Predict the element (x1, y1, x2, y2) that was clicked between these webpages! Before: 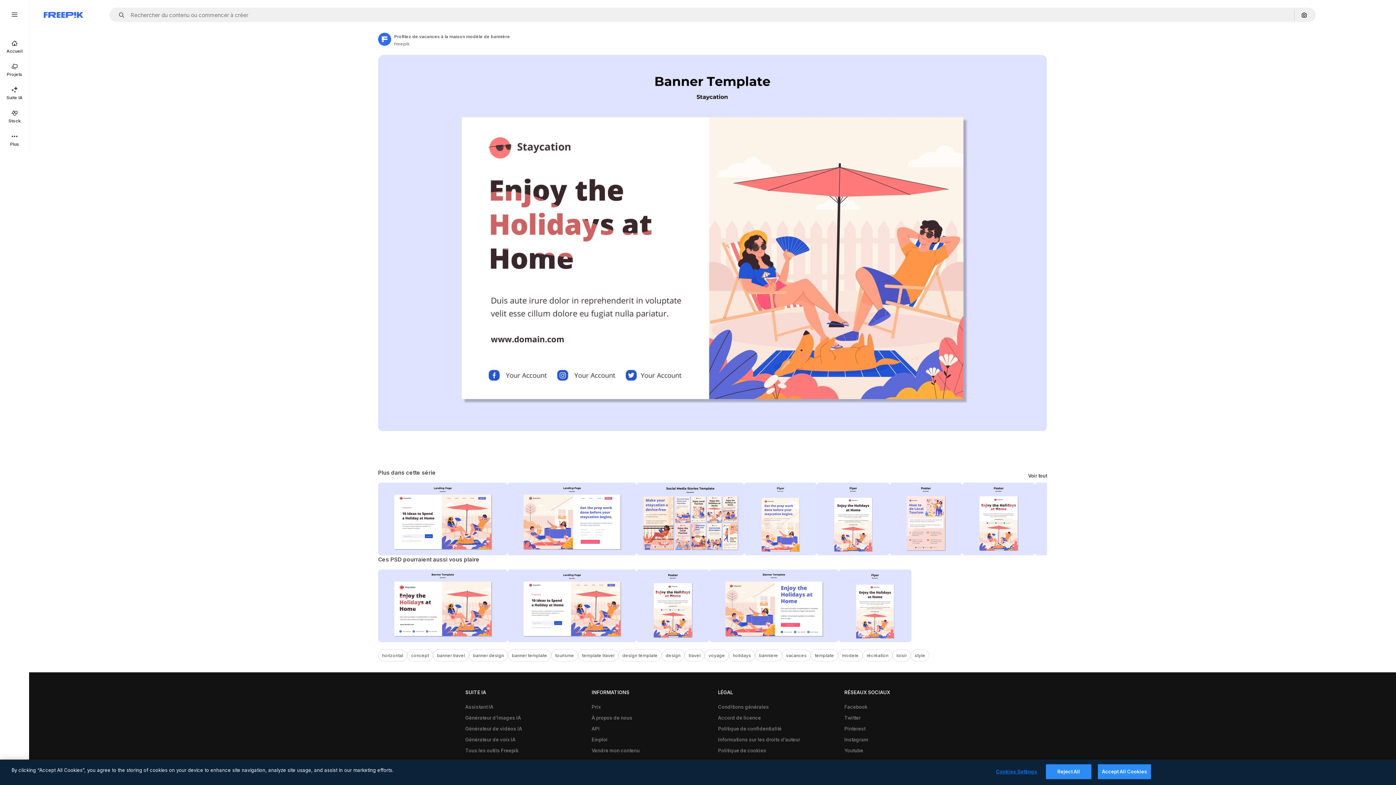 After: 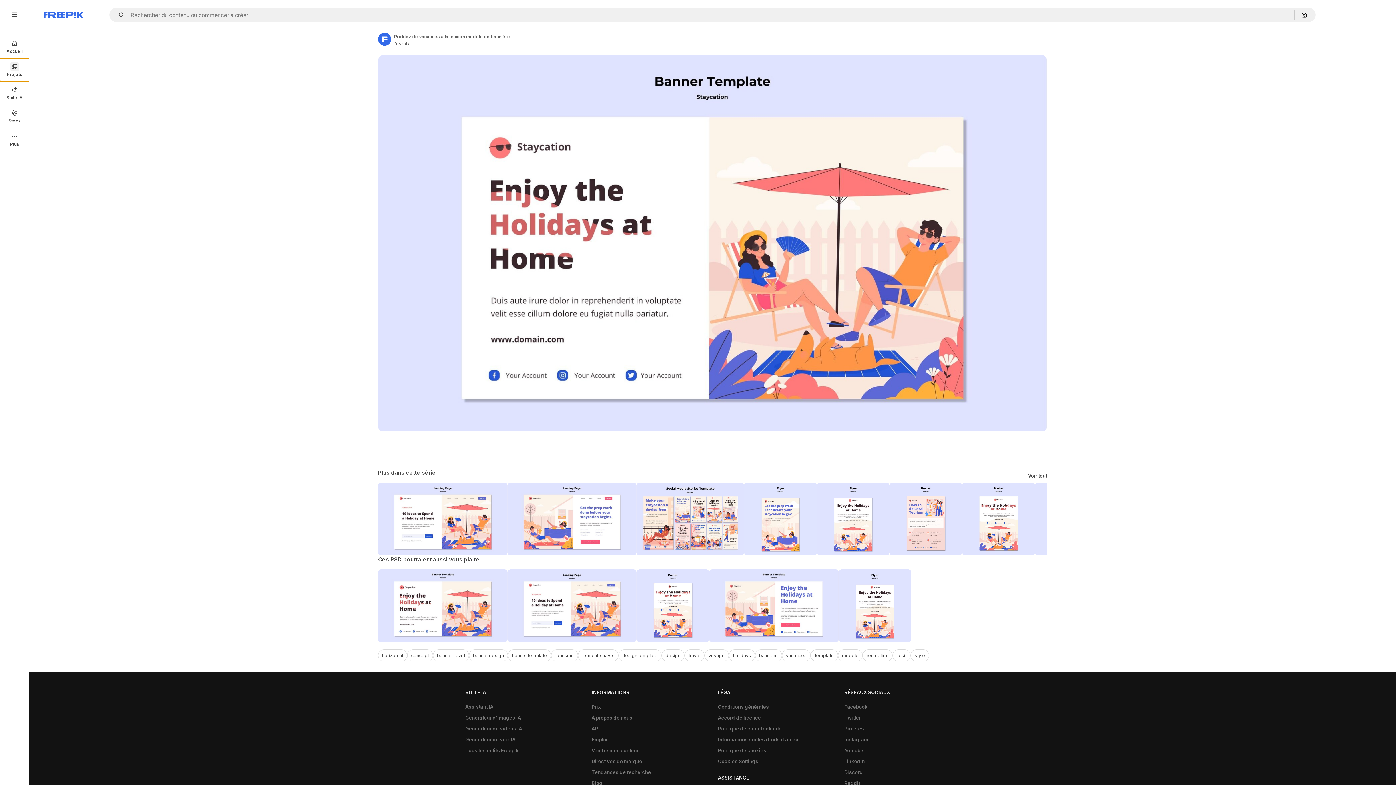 Action: label: Projets bbox: (0, 58, 29, 81)